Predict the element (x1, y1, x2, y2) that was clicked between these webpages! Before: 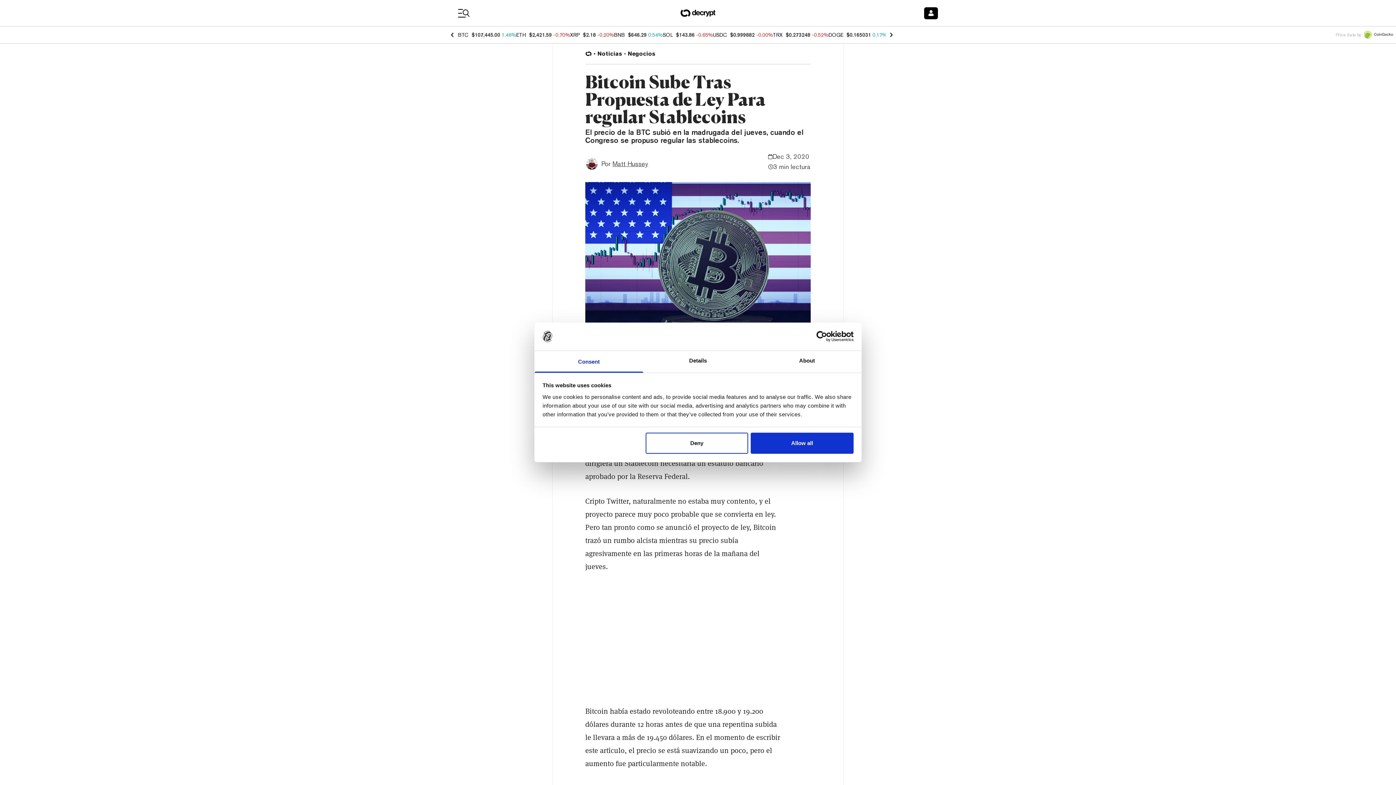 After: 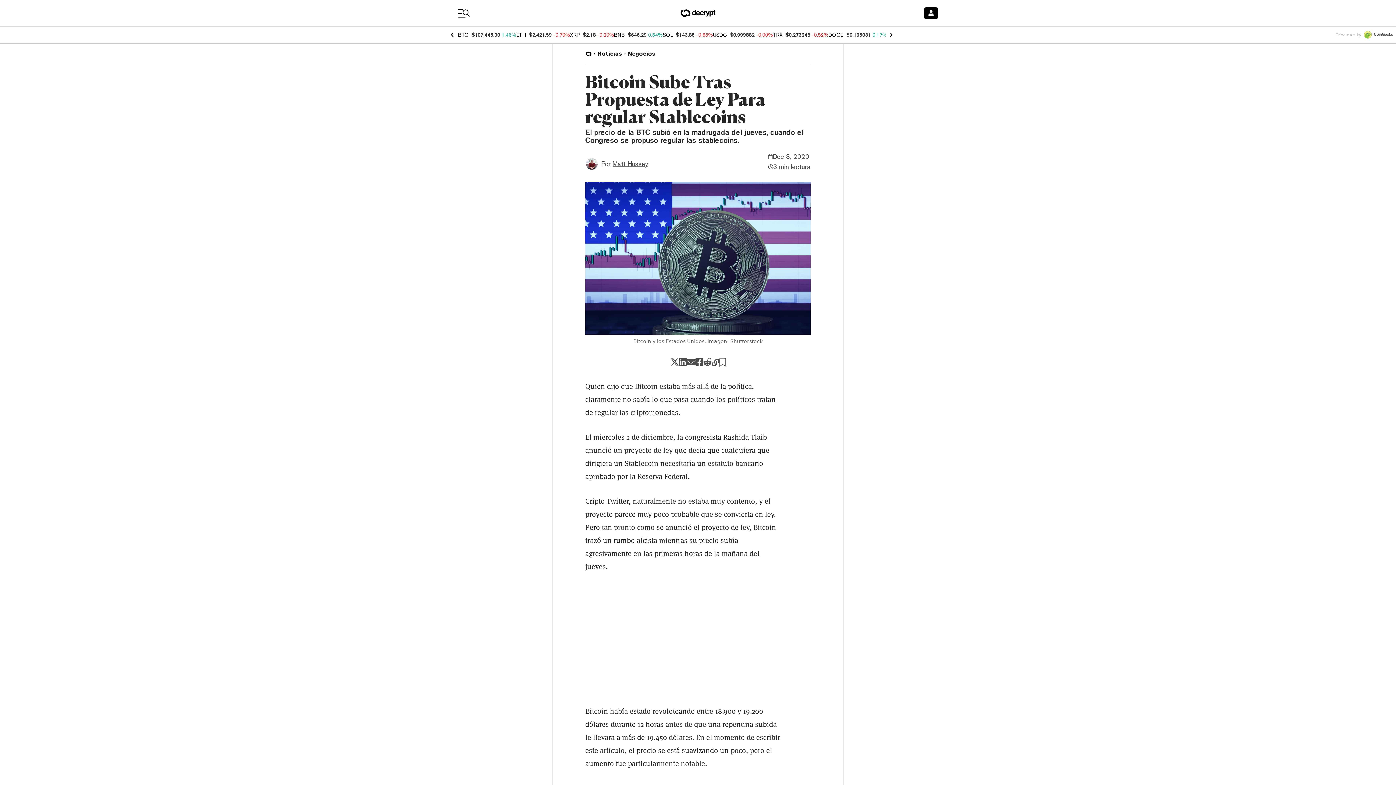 Action: bbox: (645, 433, 748, 454) label: Deny